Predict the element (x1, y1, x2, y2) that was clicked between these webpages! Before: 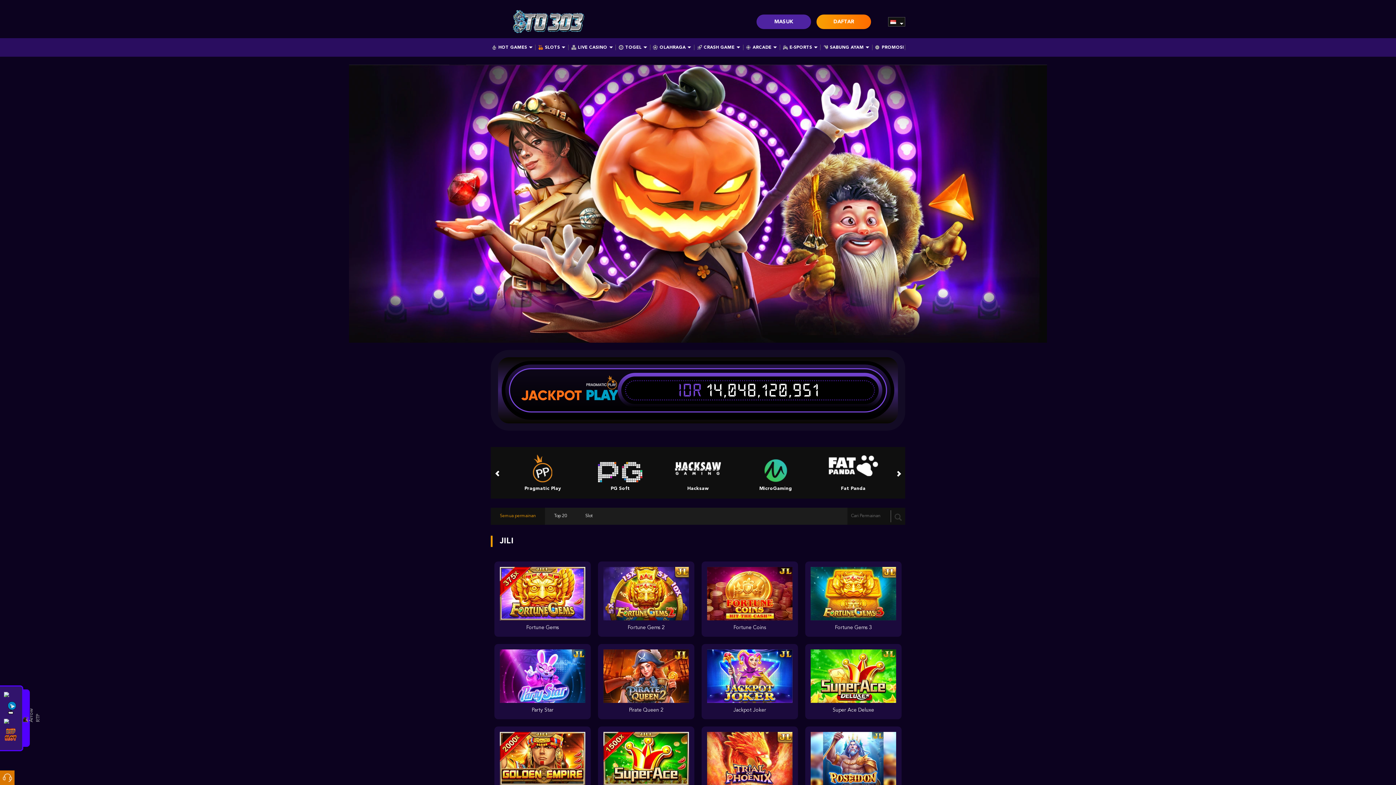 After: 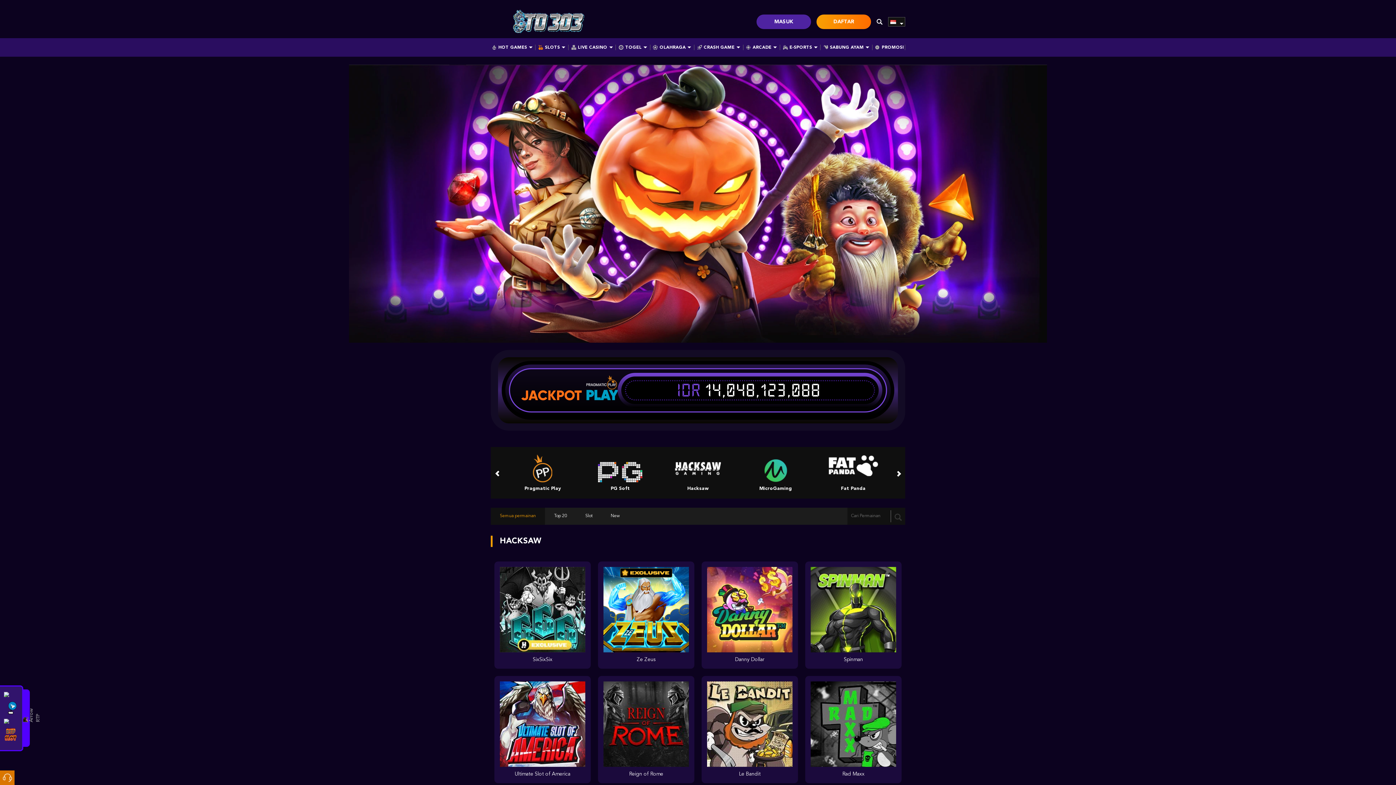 Action: bbox: (659, 447, 737, 498) label: Hacksaw